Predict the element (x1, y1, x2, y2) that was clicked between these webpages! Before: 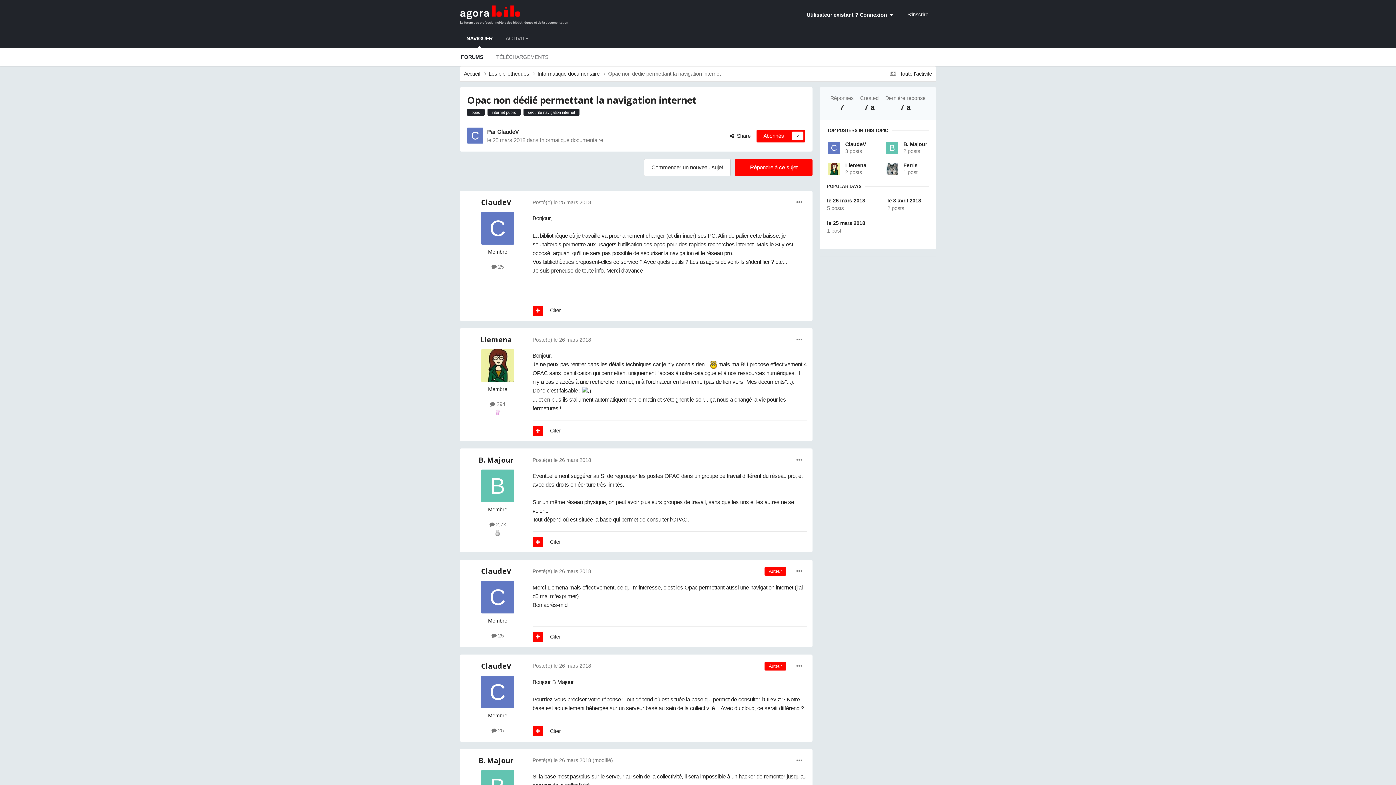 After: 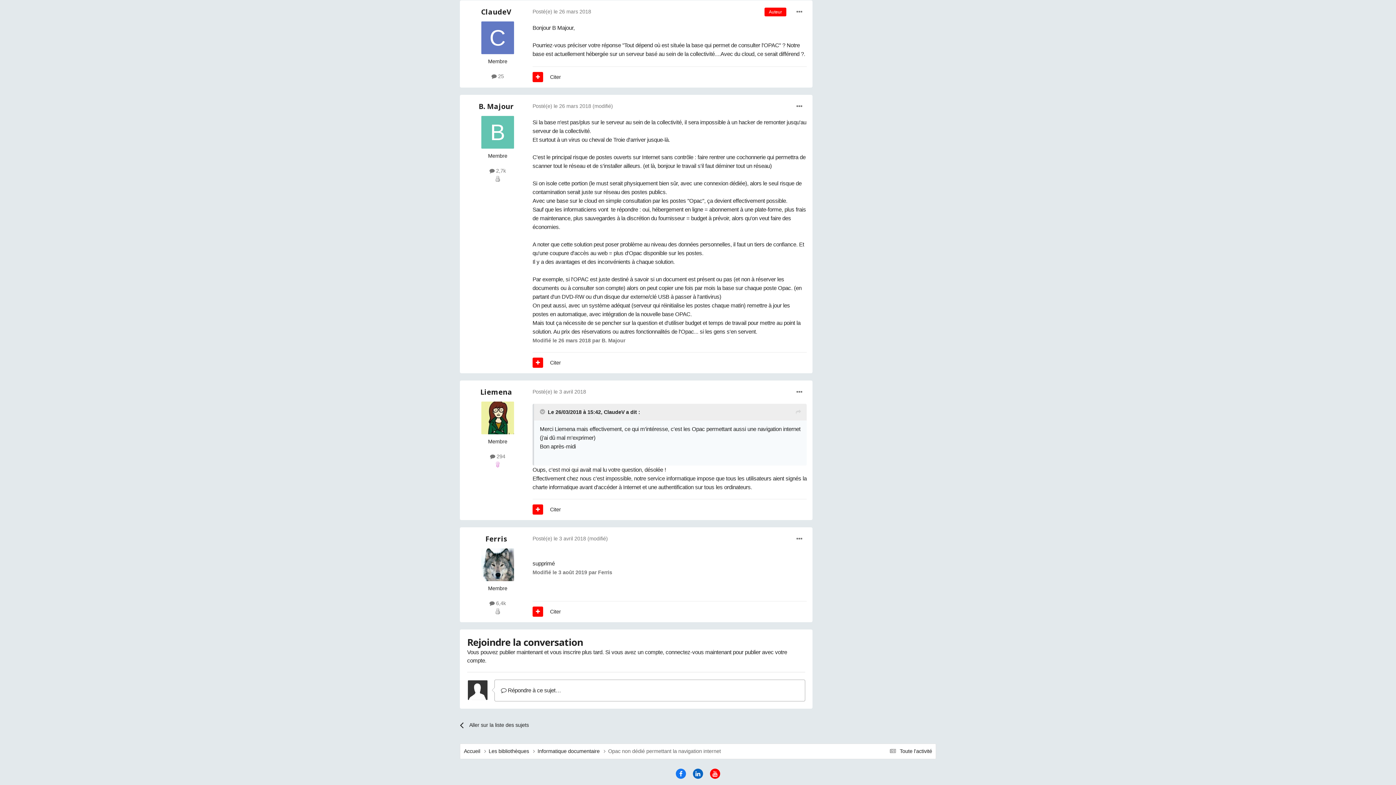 Action: bbox: (532, 663, 591, 669) label: Posté(e) le 26 mars 2018